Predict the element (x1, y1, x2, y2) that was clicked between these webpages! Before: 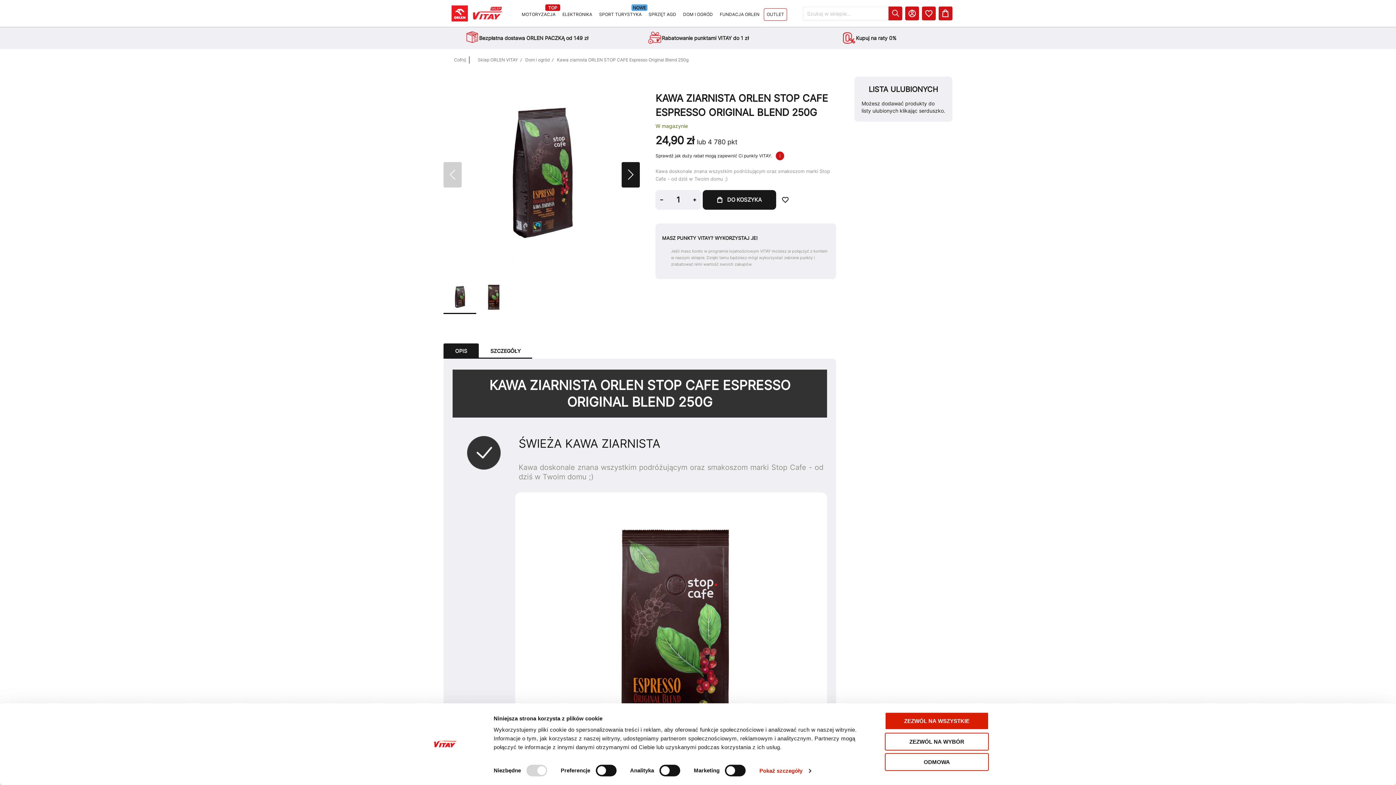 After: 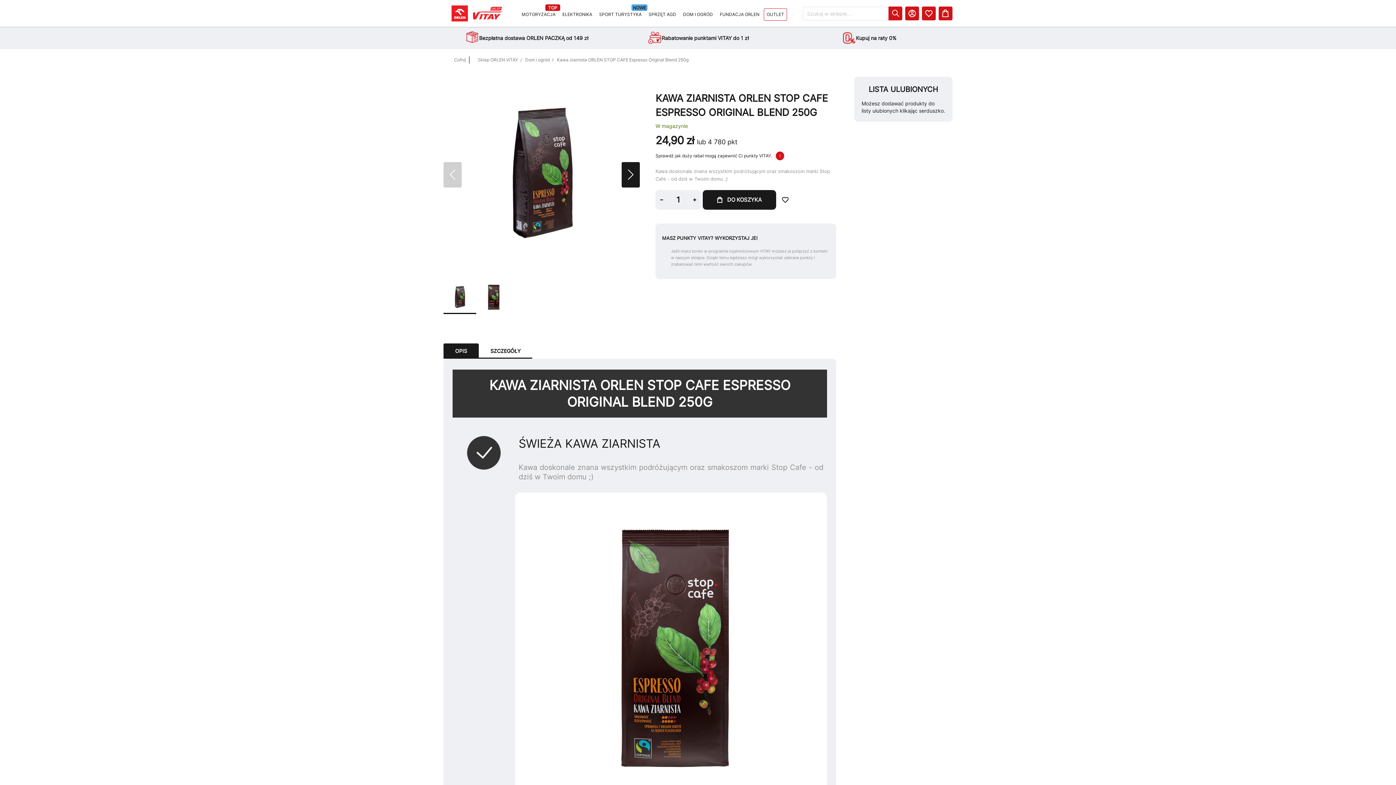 Action: label: ODMOWA bbox: (885, 753, 989, 771)